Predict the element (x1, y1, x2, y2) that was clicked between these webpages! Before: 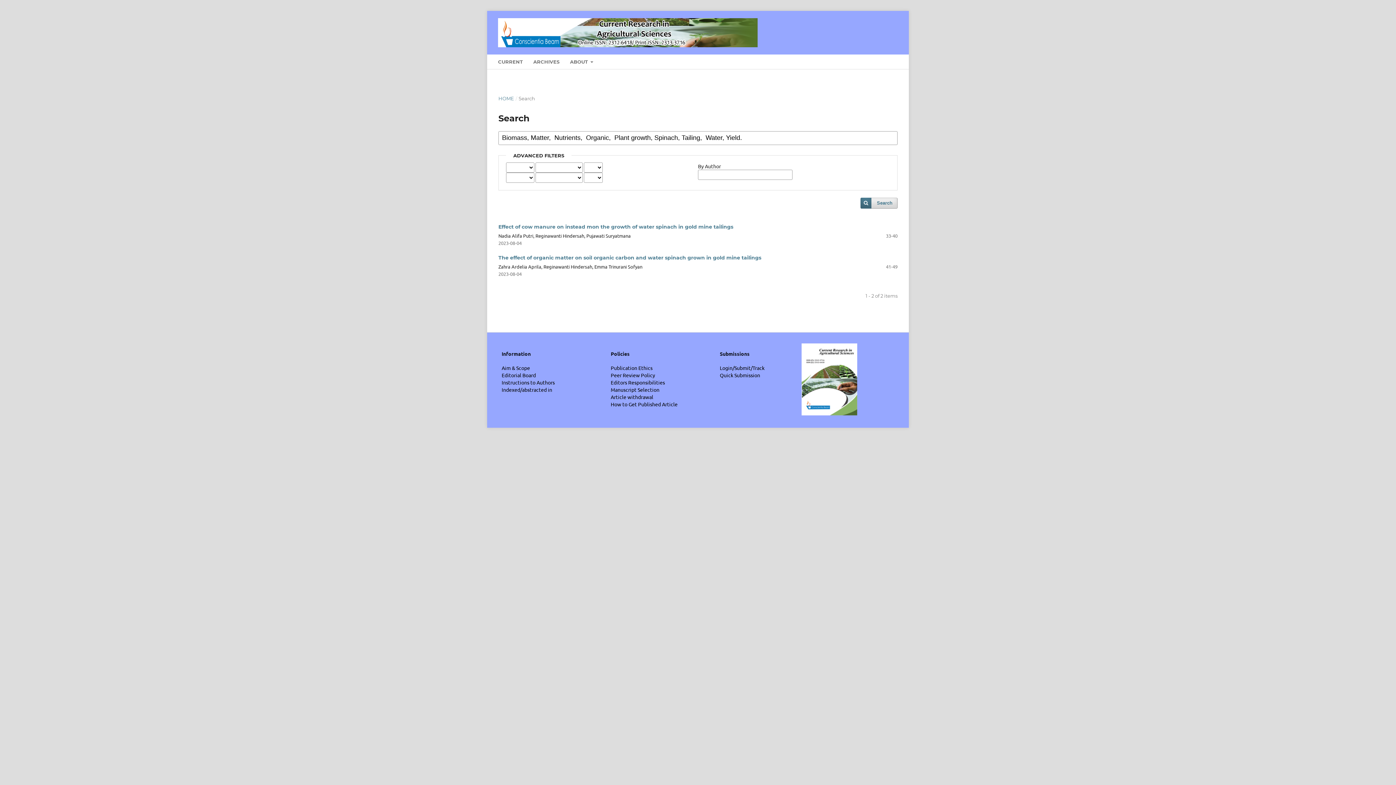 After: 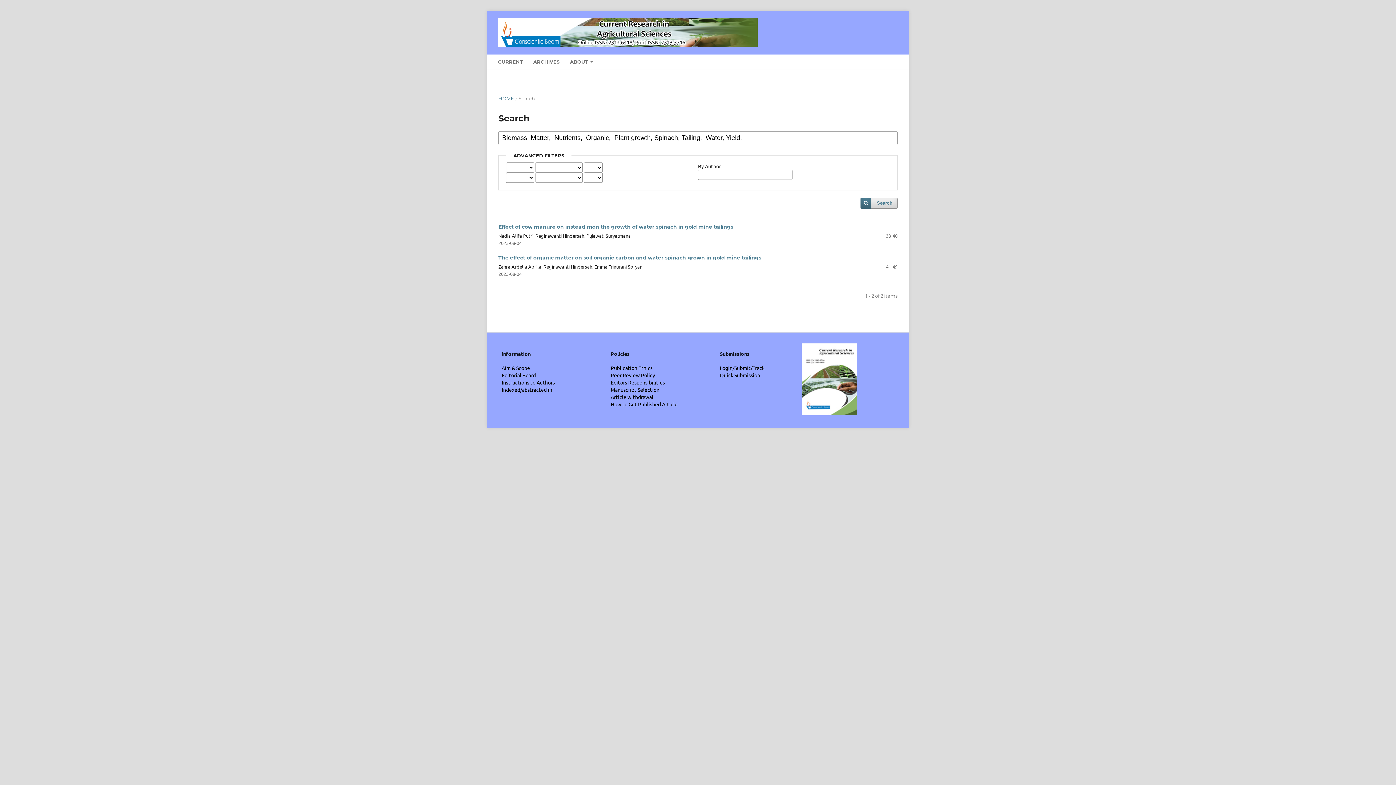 Action: bbox: (501, 386, 552, 393) label: Indexed/abstracted in